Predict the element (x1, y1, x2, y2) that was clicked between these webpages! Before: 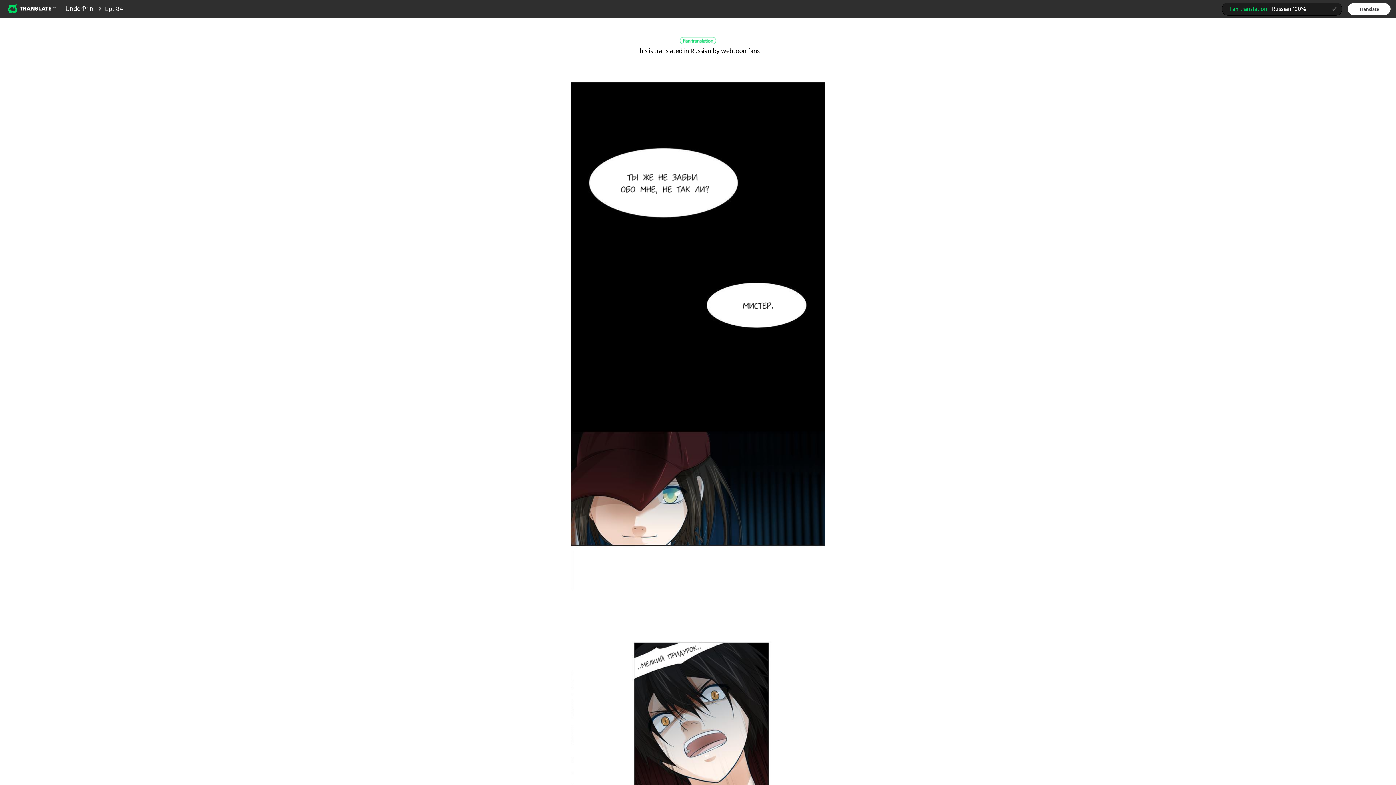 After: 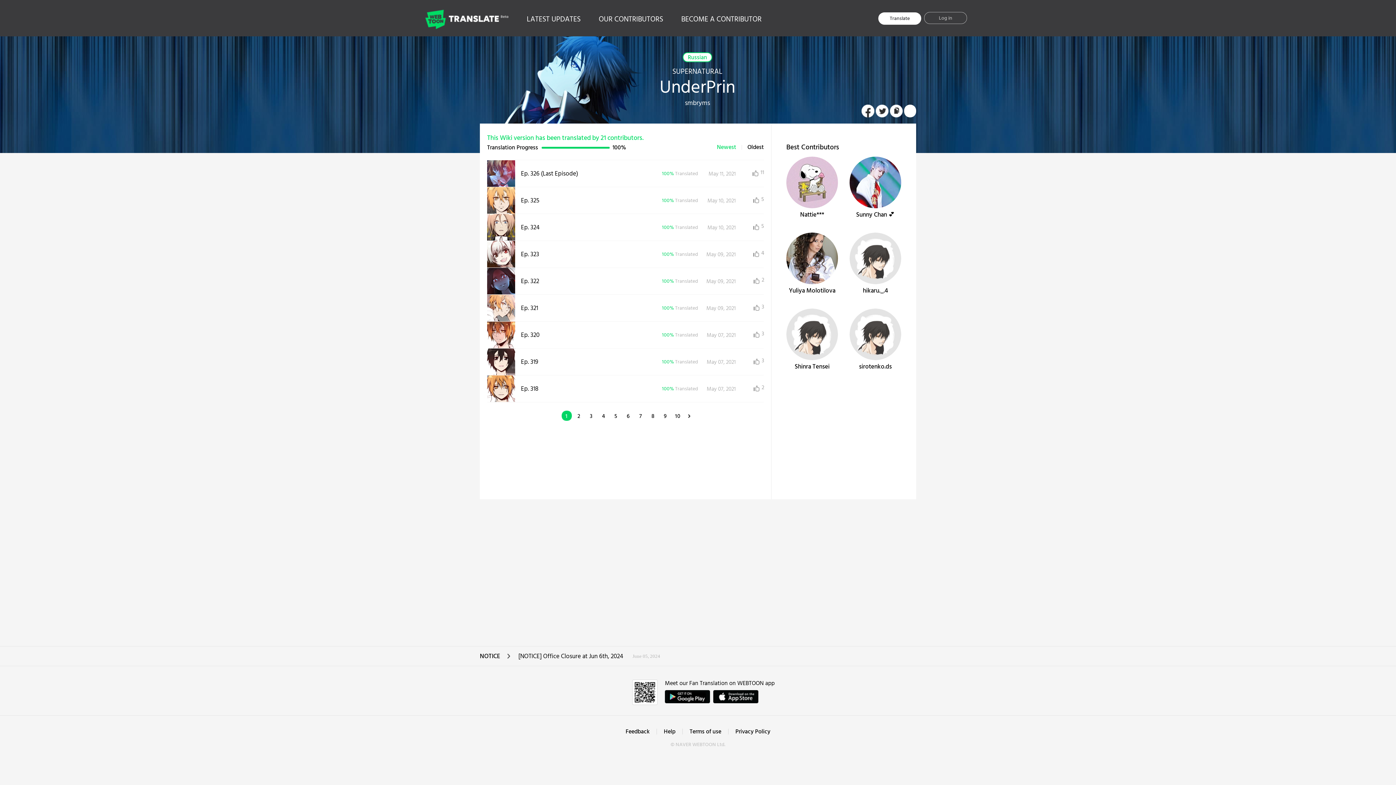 Action: bbox: (65, 4, 93, 14) label: UnderPrin